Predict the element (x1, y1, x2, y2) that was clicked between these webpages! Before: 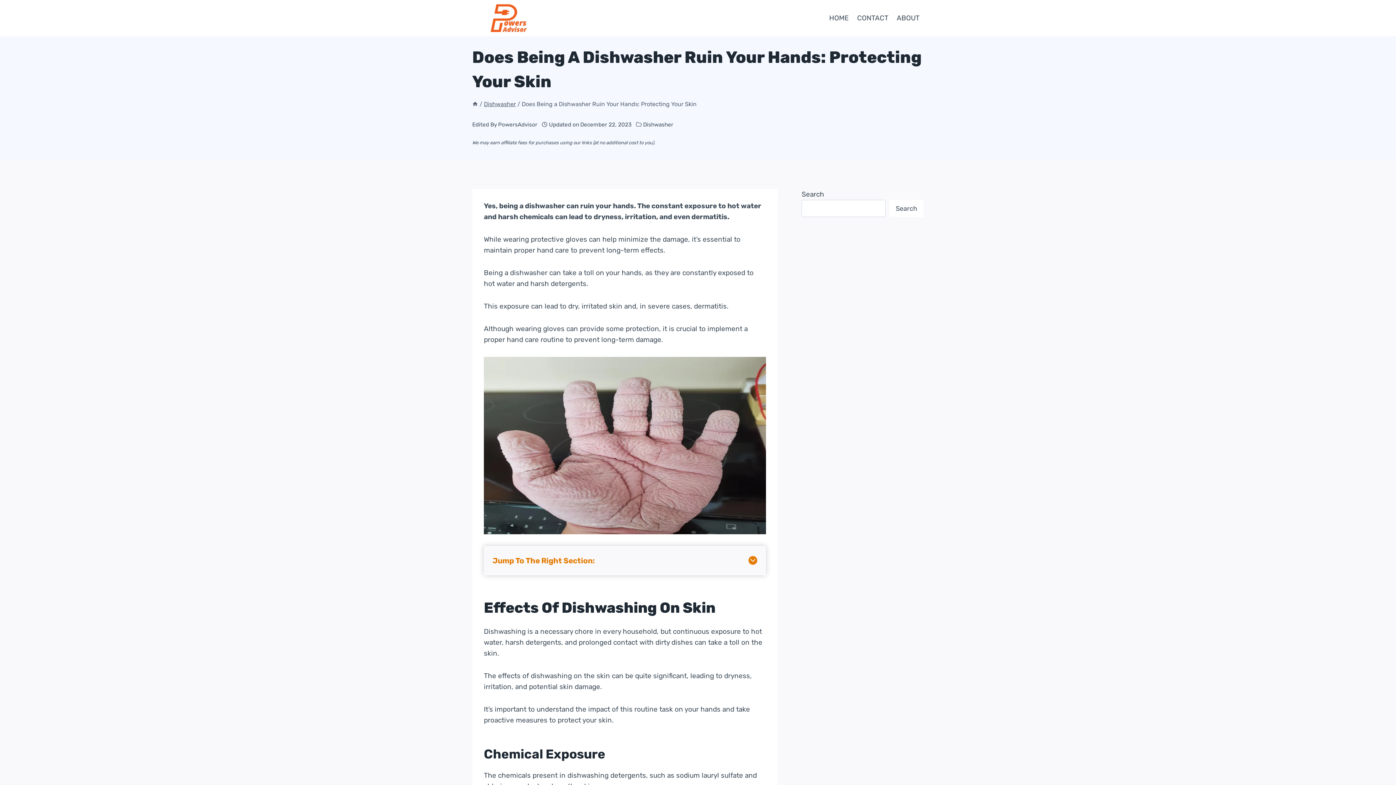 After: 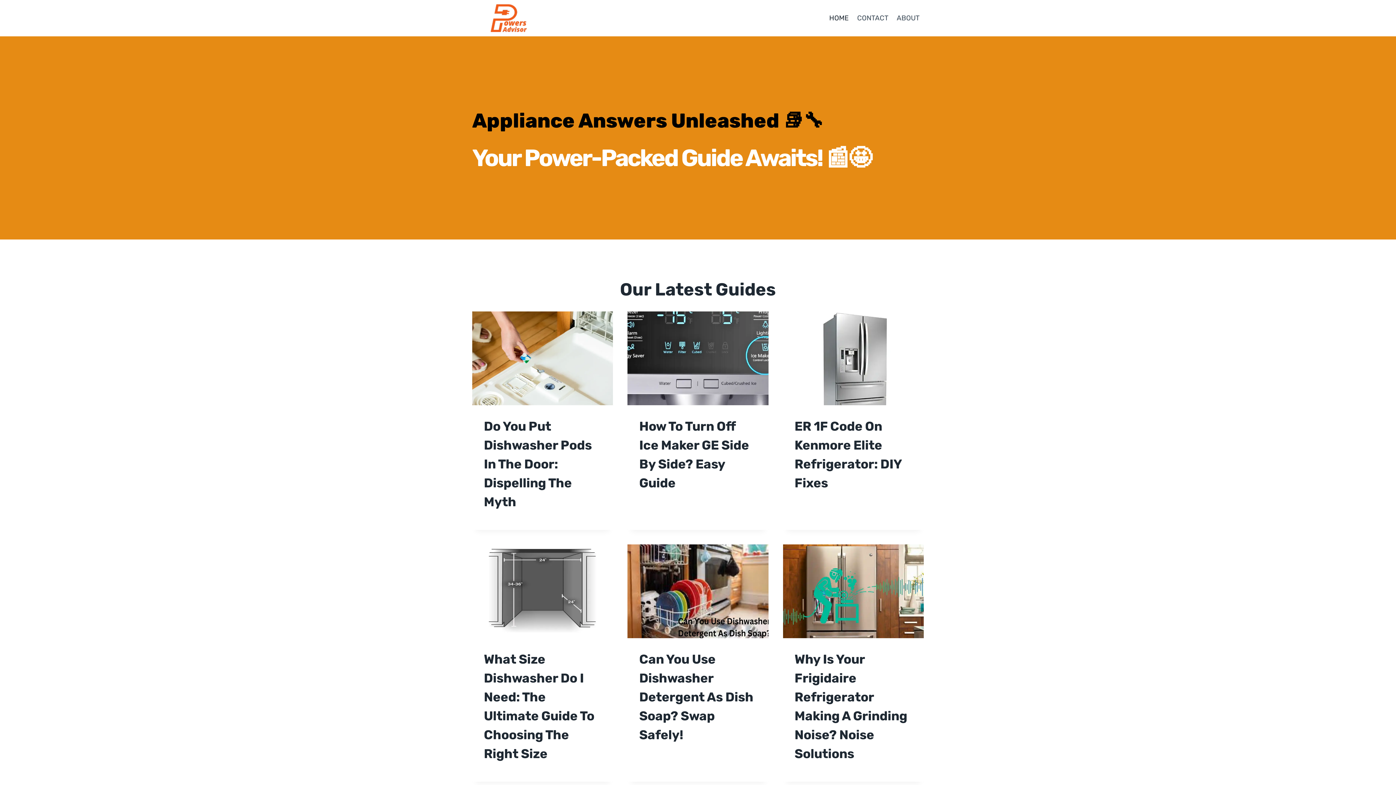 Action: bbox: (825, 8, 853, 27) label: HOME